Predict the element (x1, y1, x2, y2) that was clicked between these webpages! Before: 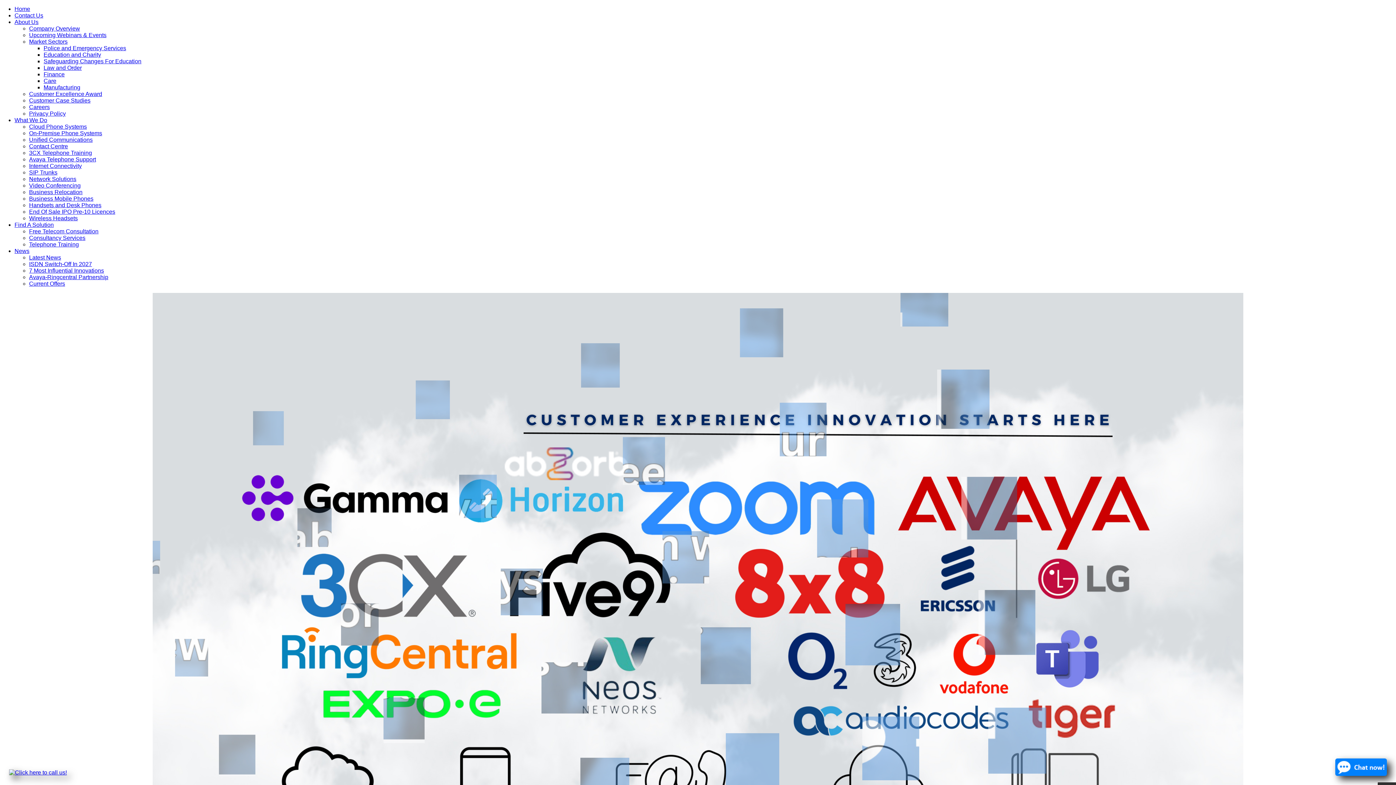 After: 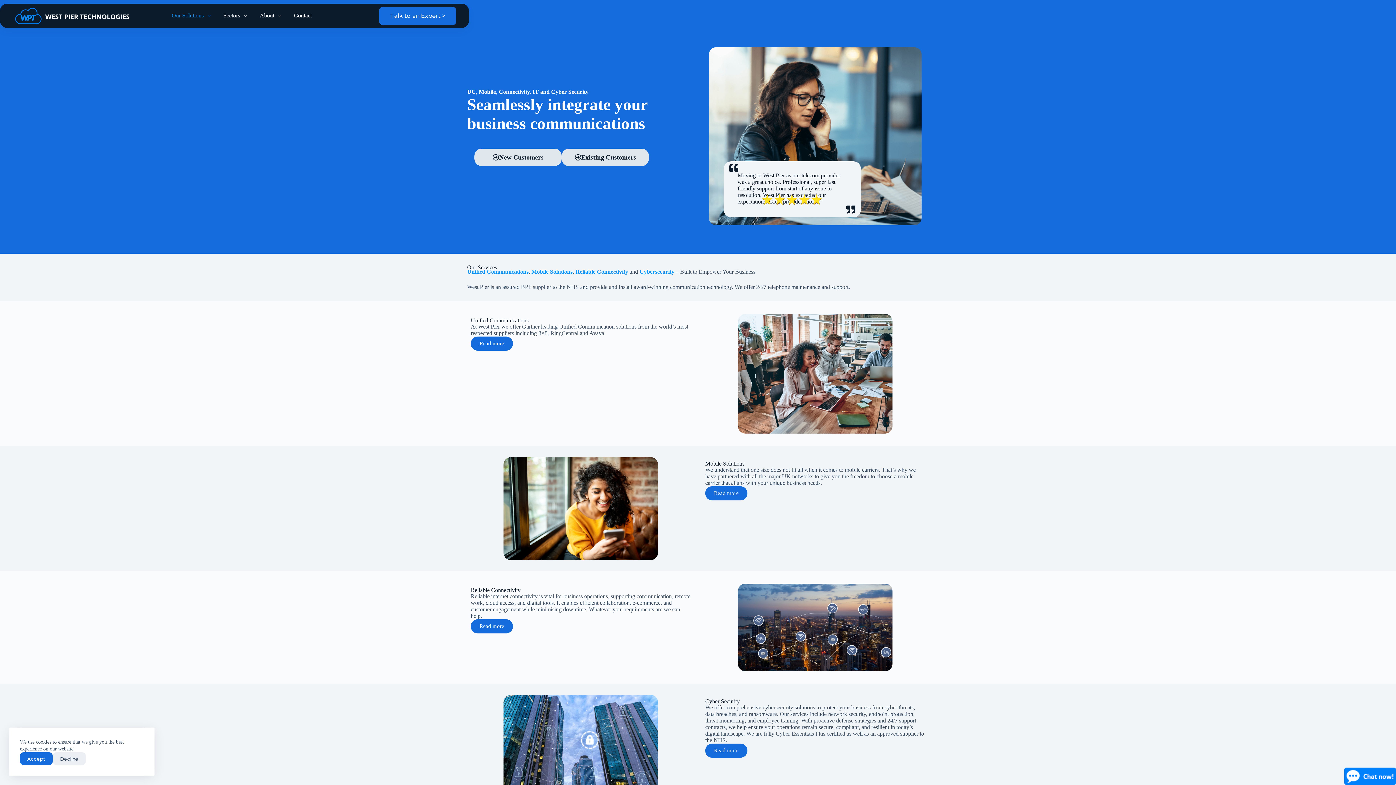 Action: bbox: (14, 5, 30, 12) label: Home